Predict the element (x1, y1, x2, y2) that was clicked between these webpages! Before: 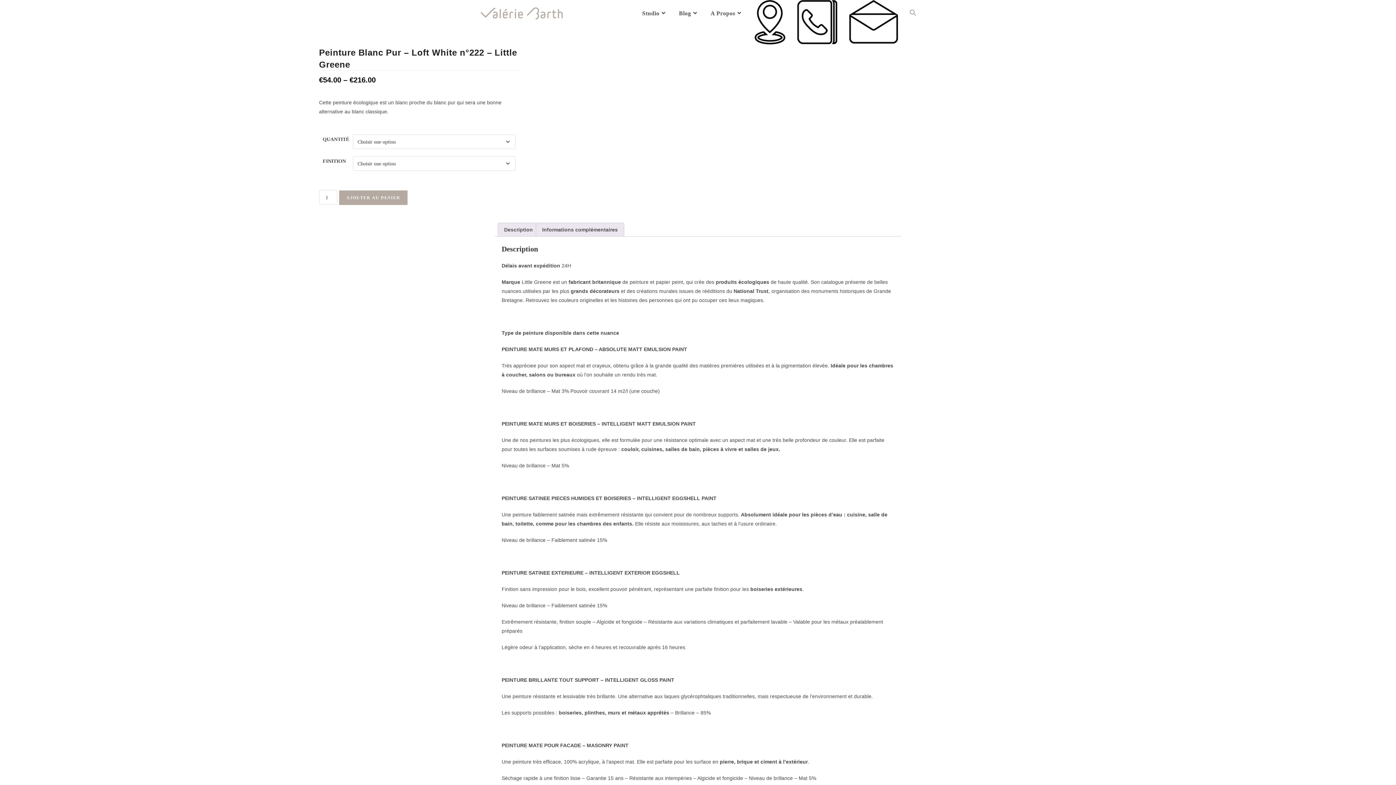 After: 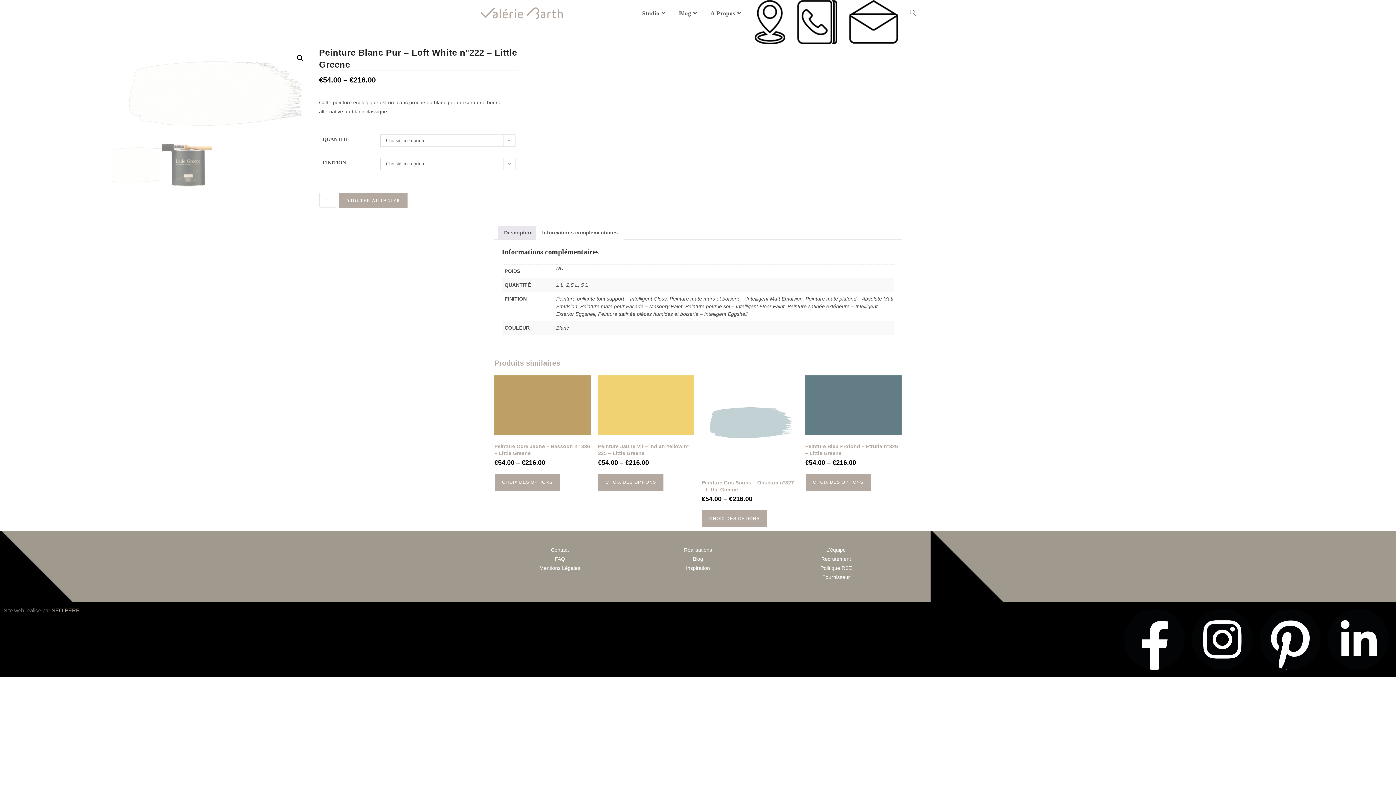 Action: bbox: (536, 223, 624, 236) label: Informations complémentaires